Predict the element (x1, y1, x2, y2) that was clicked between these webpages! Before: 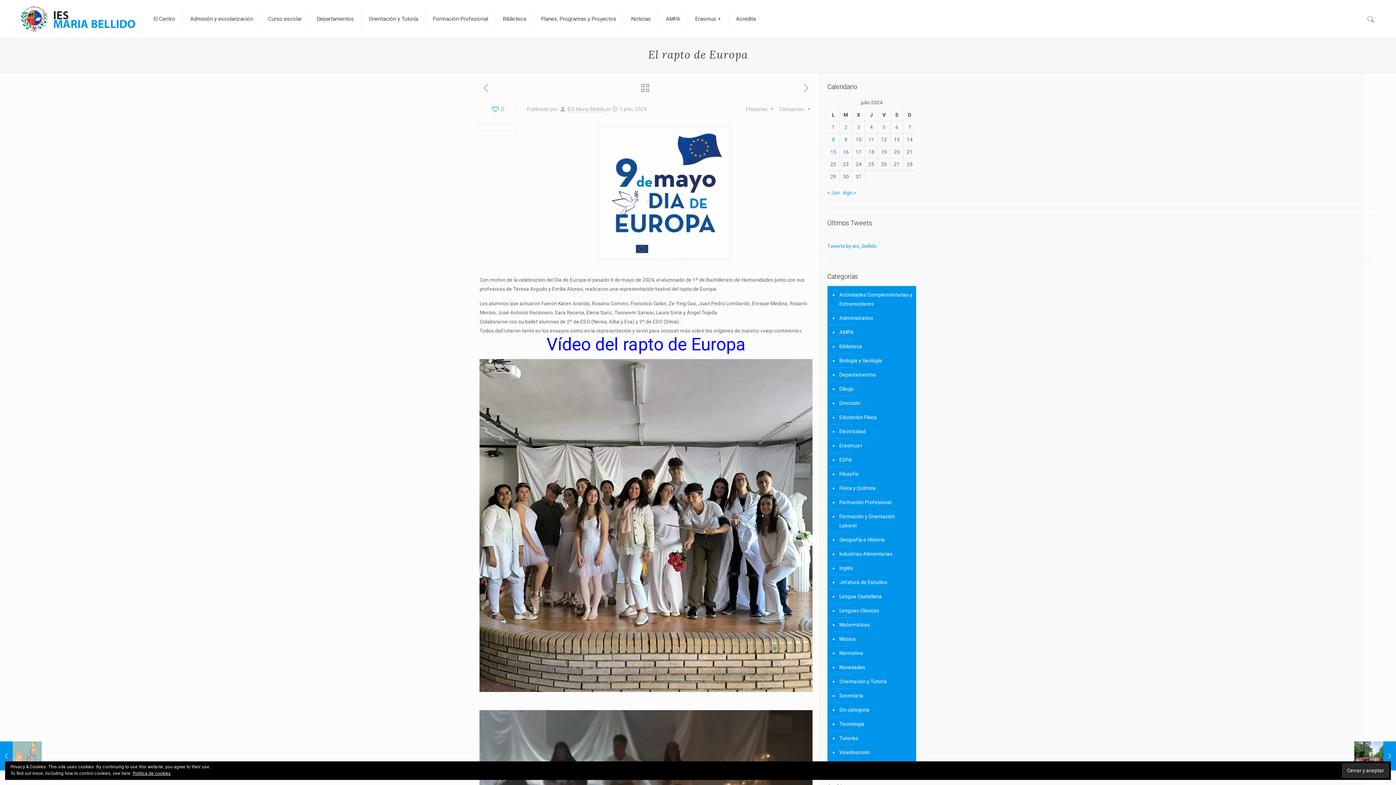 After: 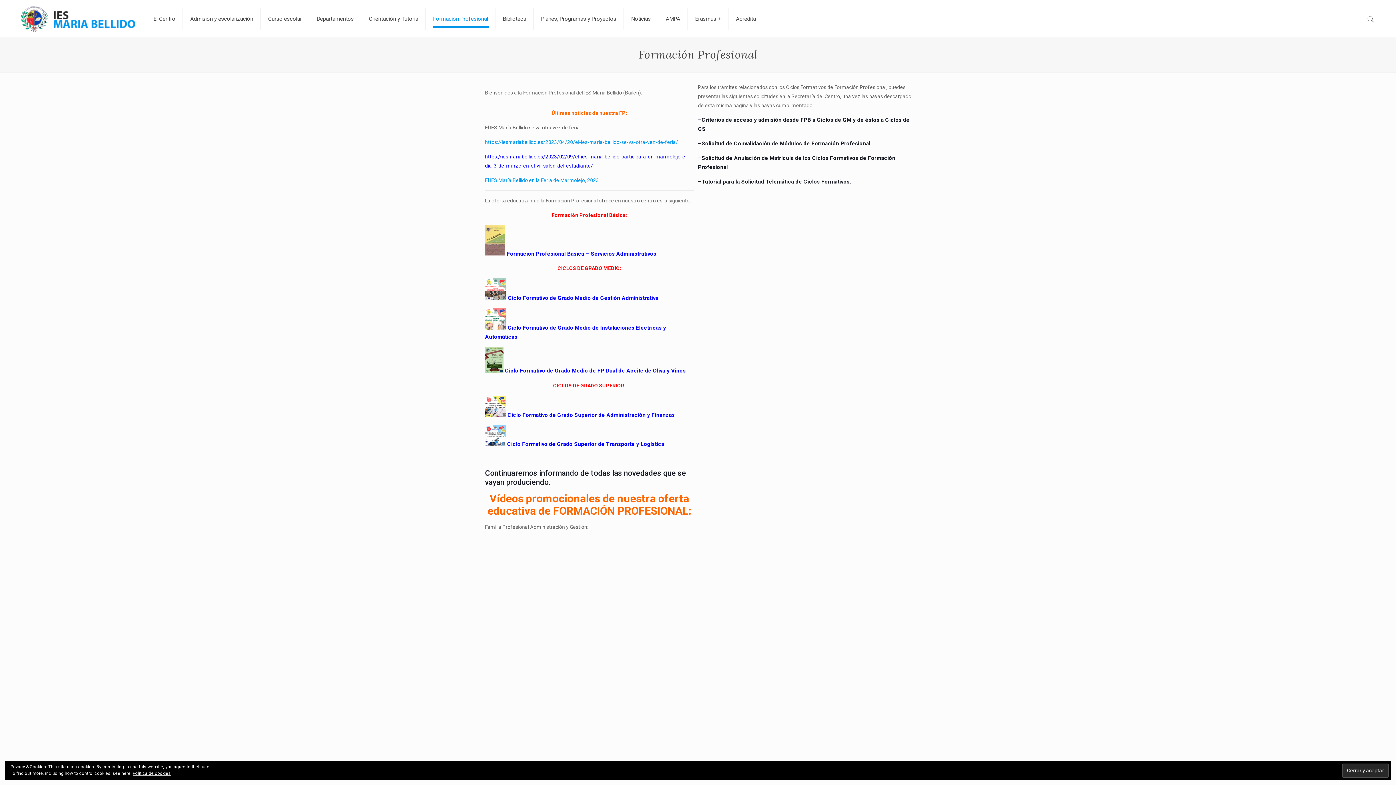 Action: label: Formación Profesional bbox: (425, 0, 495, 37)